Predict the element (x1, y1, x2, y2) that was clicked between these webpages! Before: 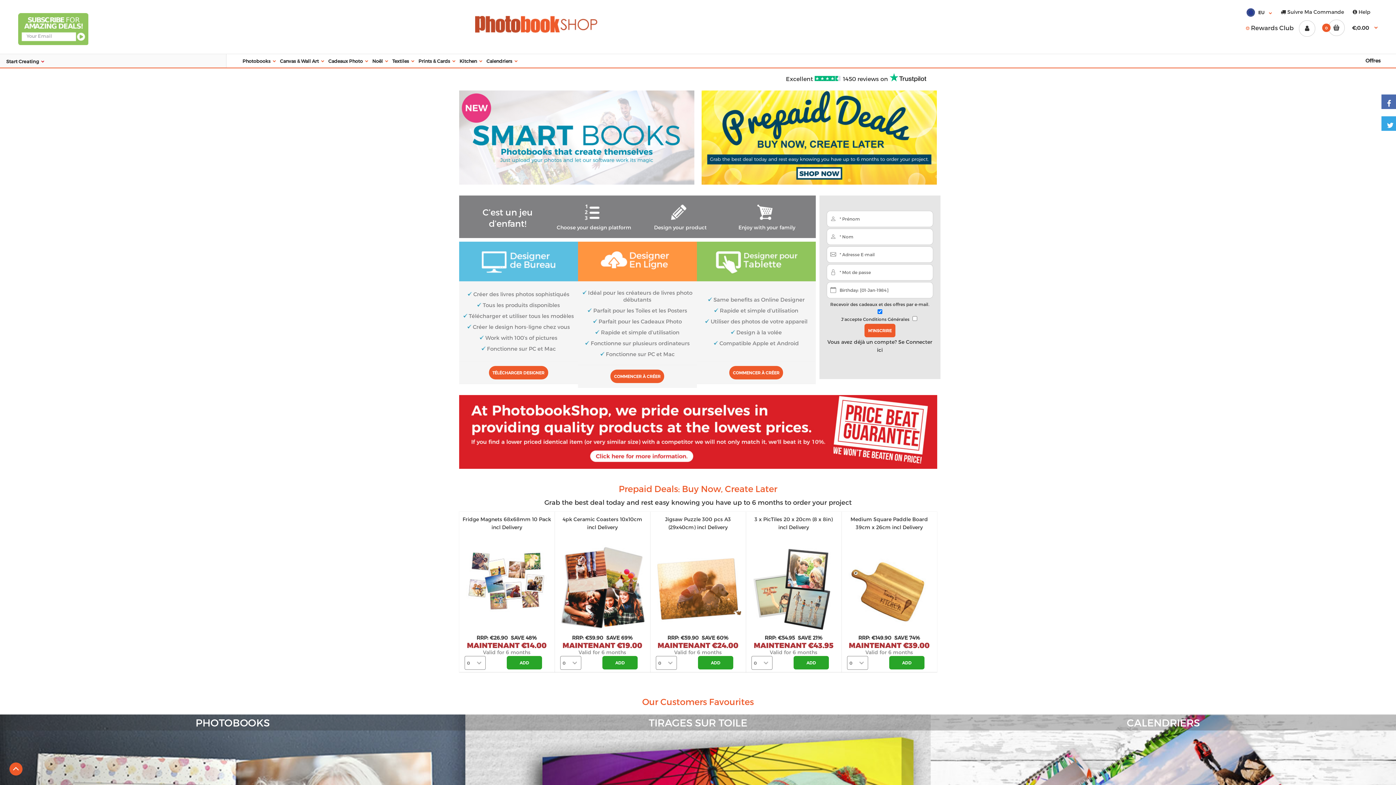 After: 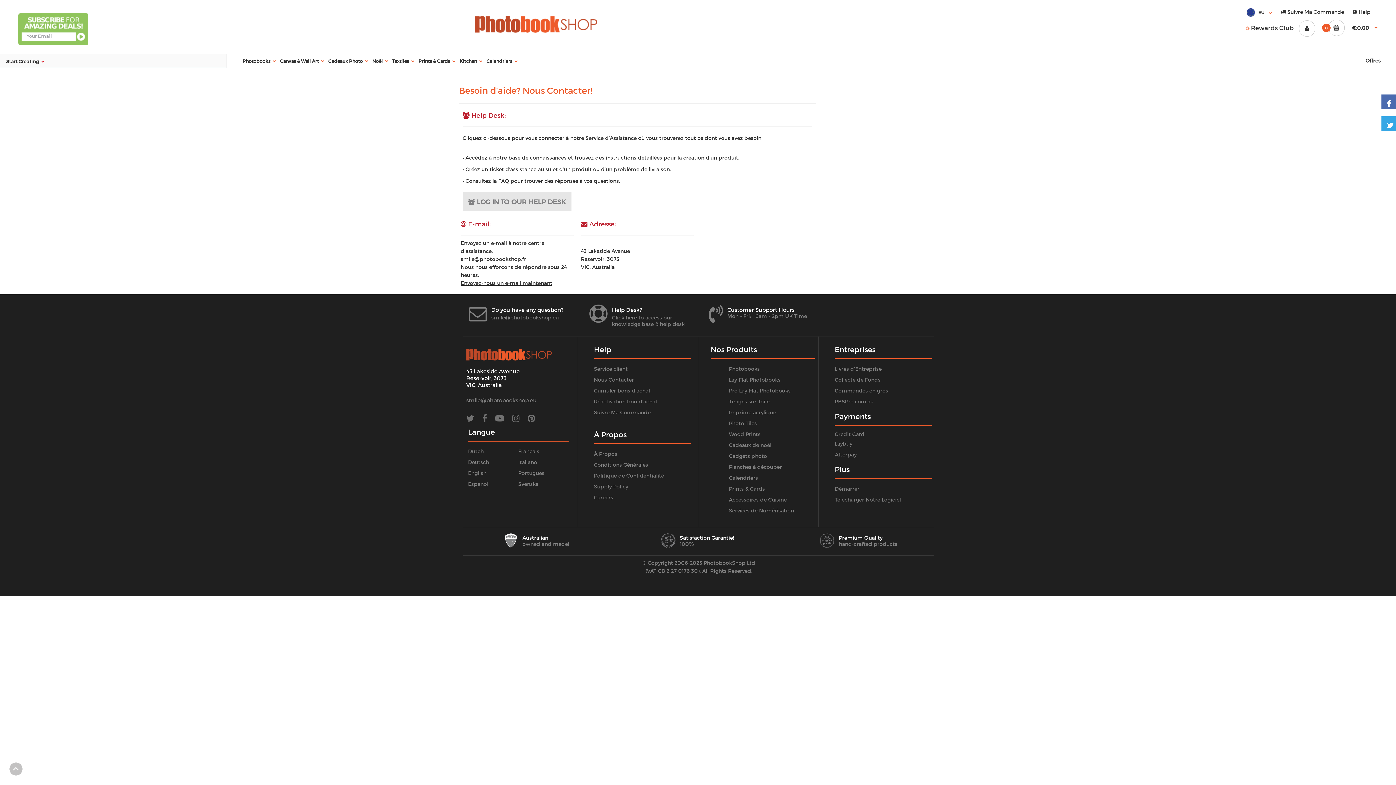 Action: label:  Help bbox: (1353, 8, 1370, 16)